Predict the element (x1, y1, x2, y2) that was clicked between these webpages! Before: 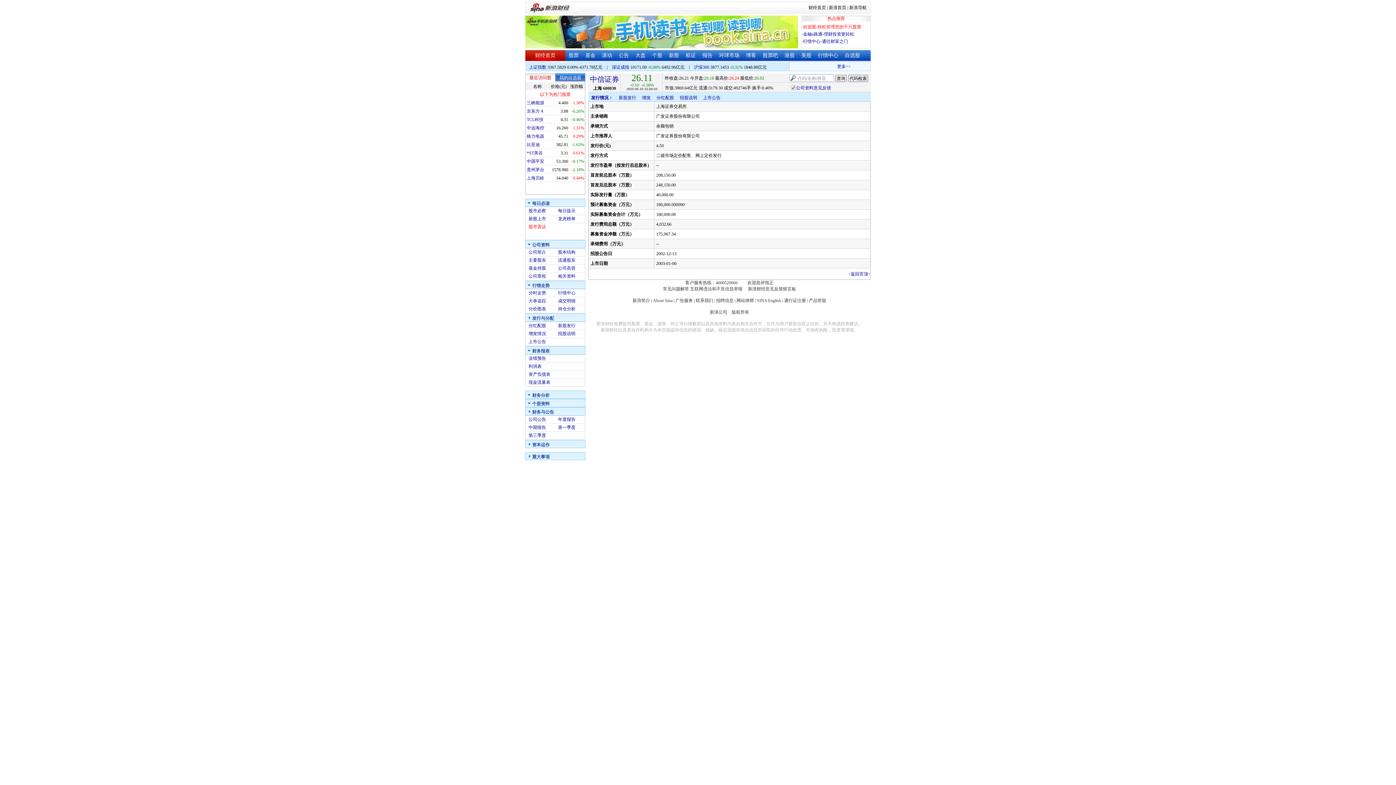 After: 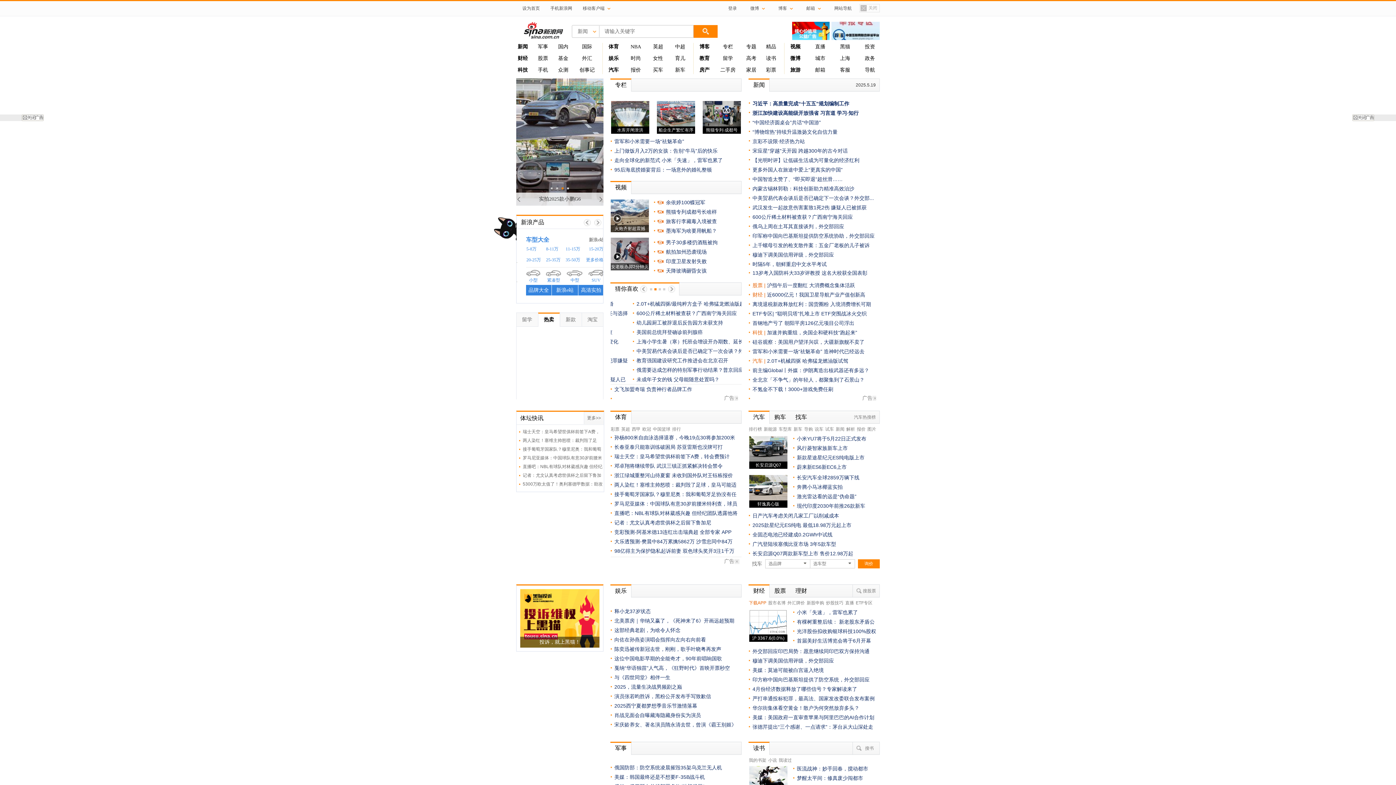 Action: label: 新浪首页 bbox: (829, 5, 846, 10)